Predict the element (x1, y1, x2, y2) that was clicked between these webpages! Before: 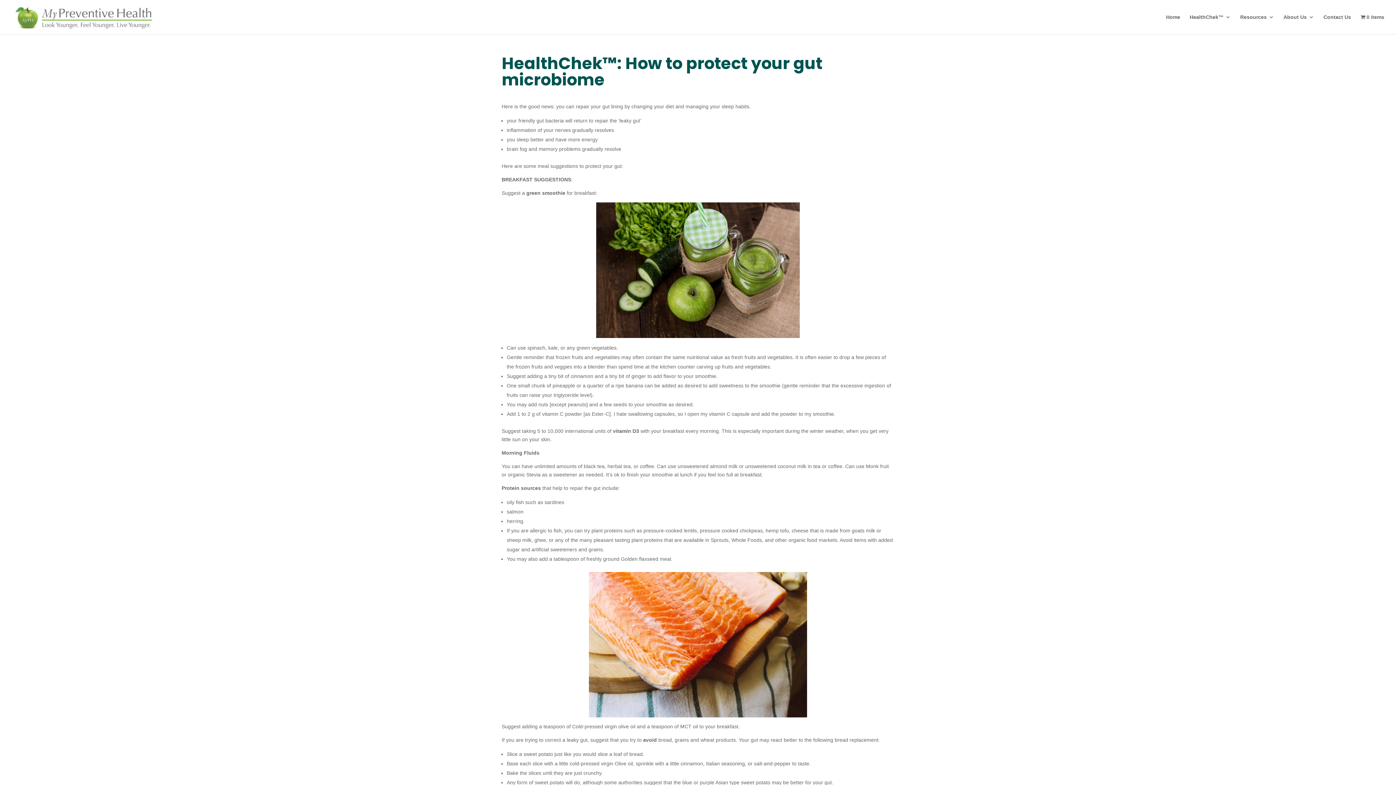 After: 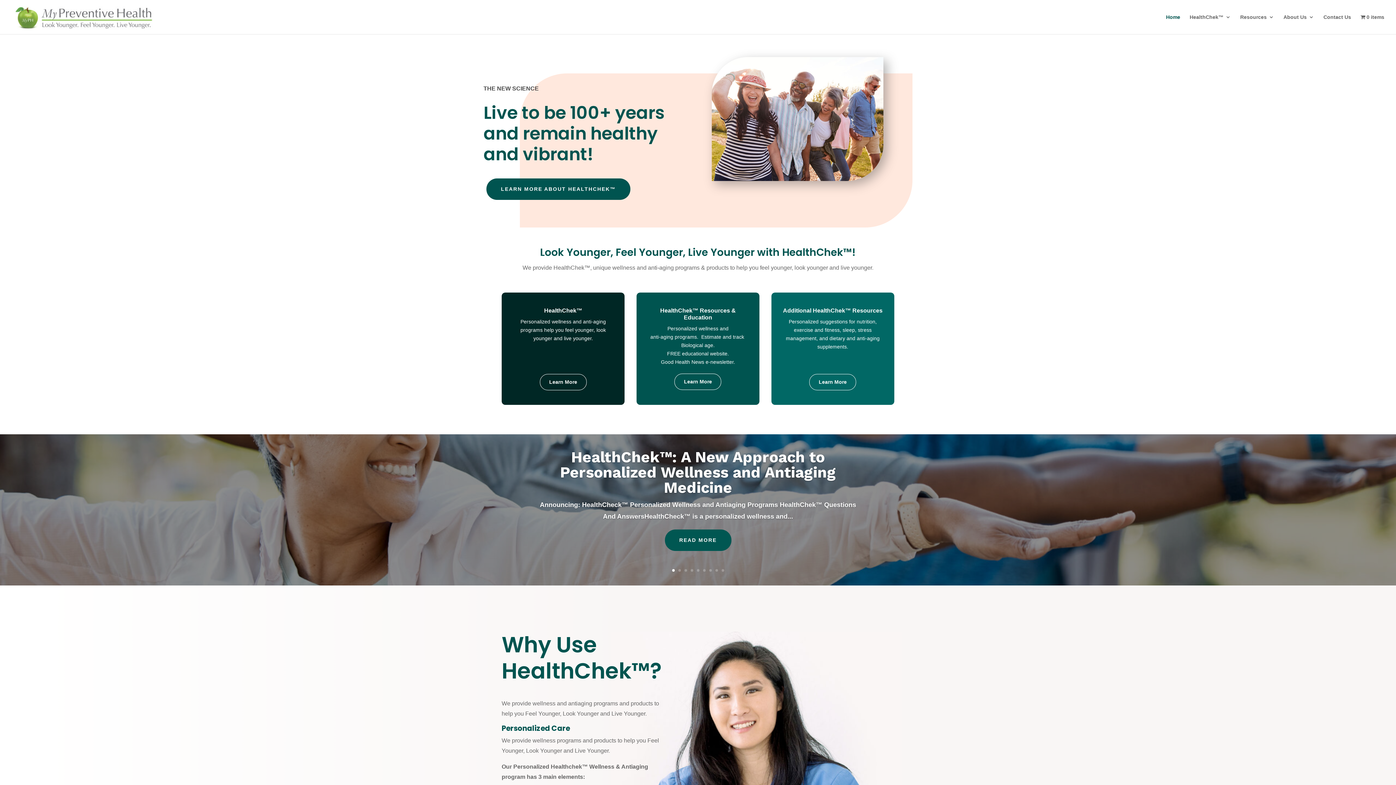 Action: label: Home bbox: (1166, 14, 1180, 34)